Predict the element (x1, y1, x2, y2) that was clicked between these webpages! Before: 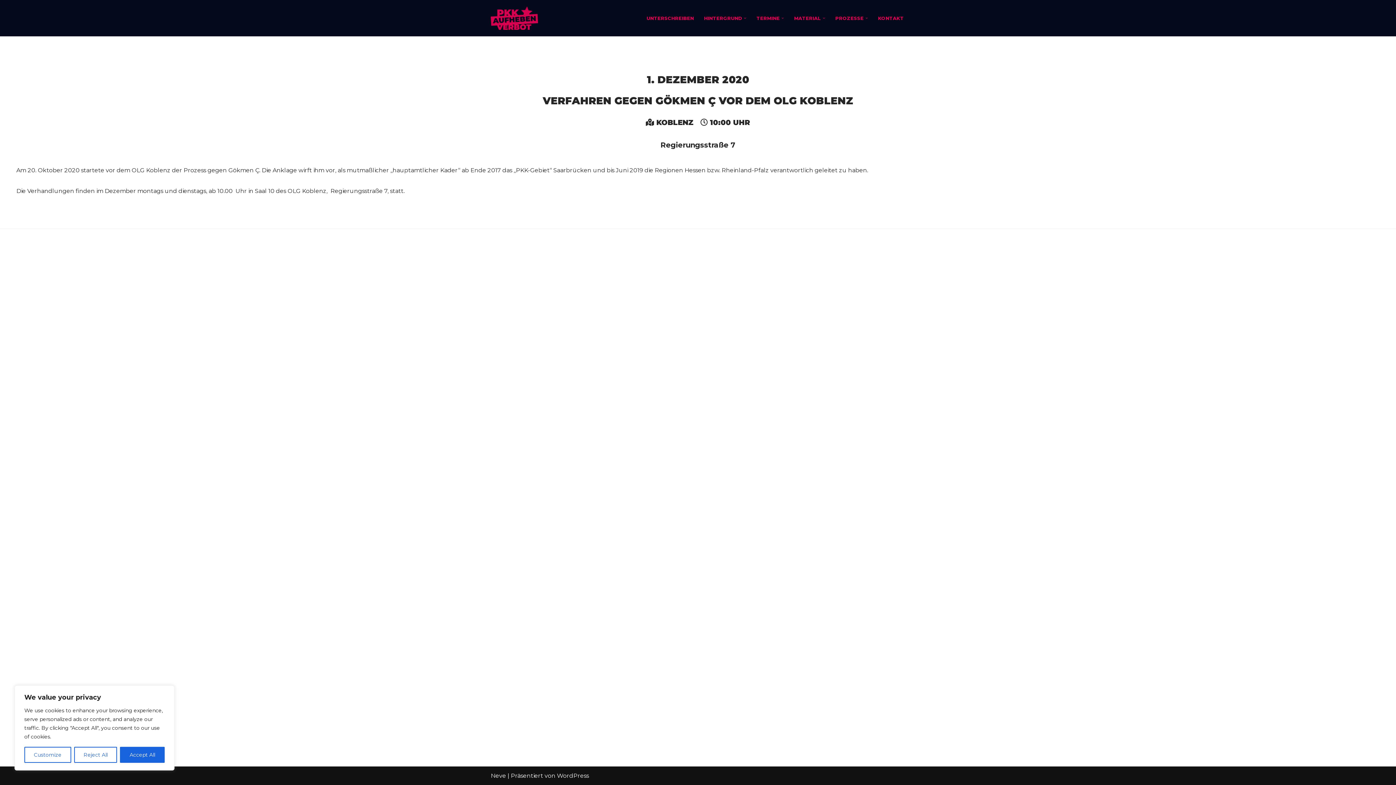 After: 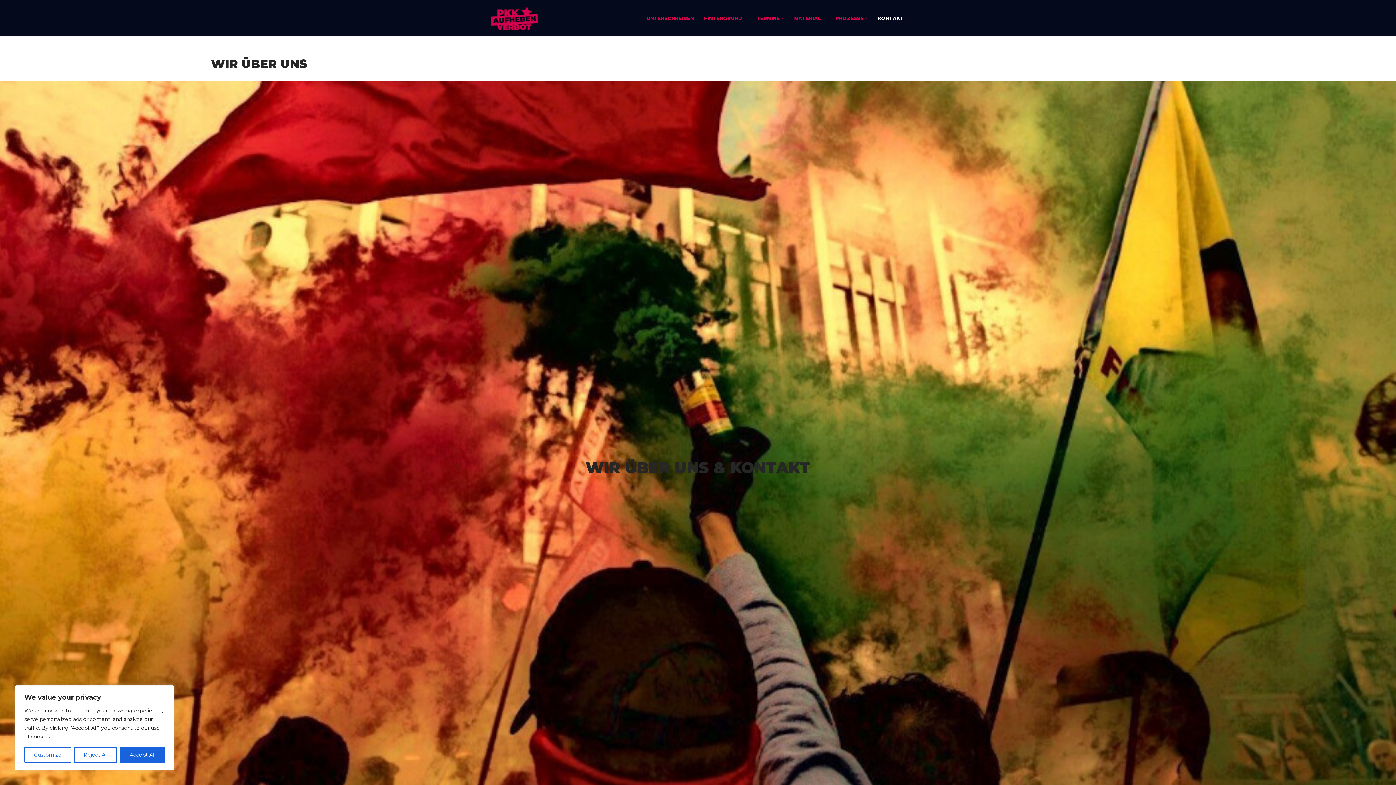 Action: label: KONTAKT bbox: (878, 13, 904, 22)